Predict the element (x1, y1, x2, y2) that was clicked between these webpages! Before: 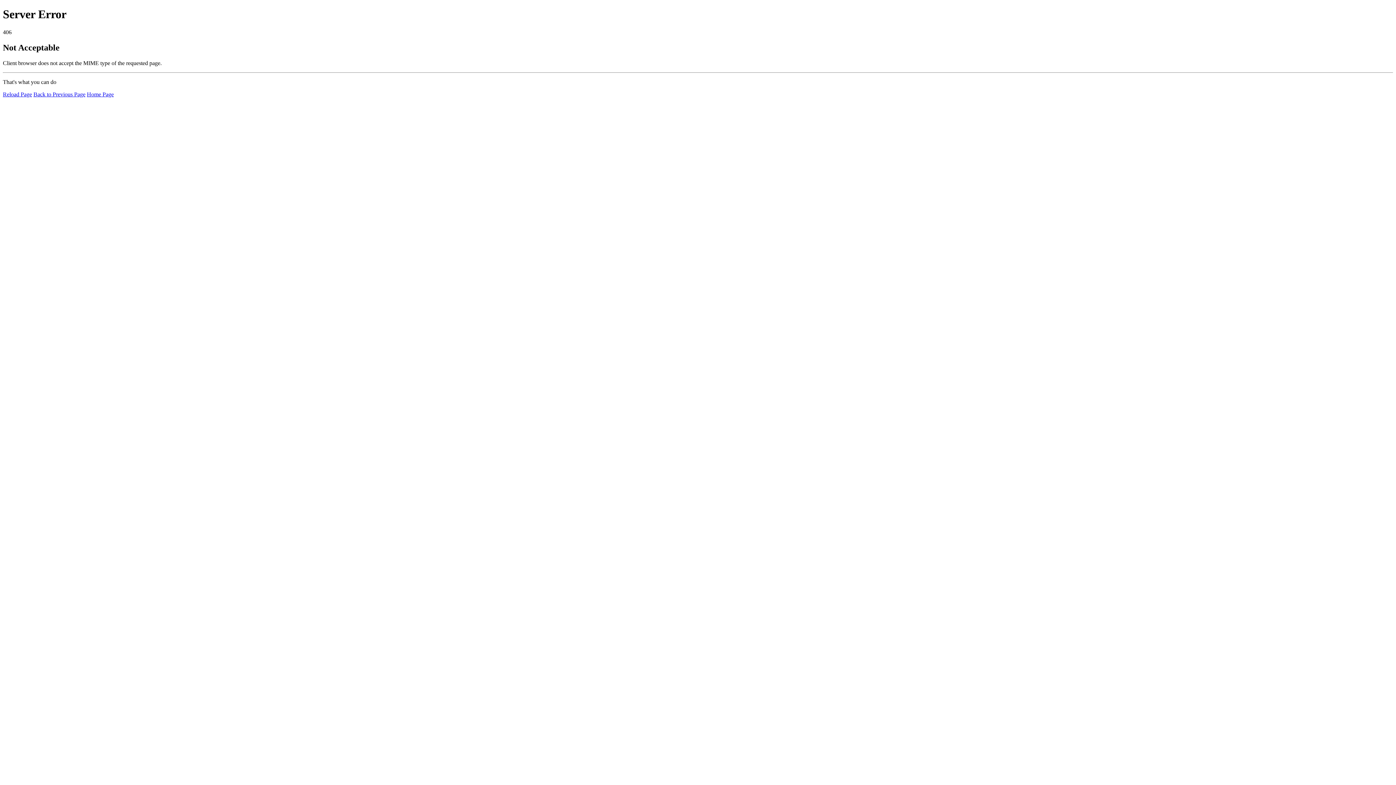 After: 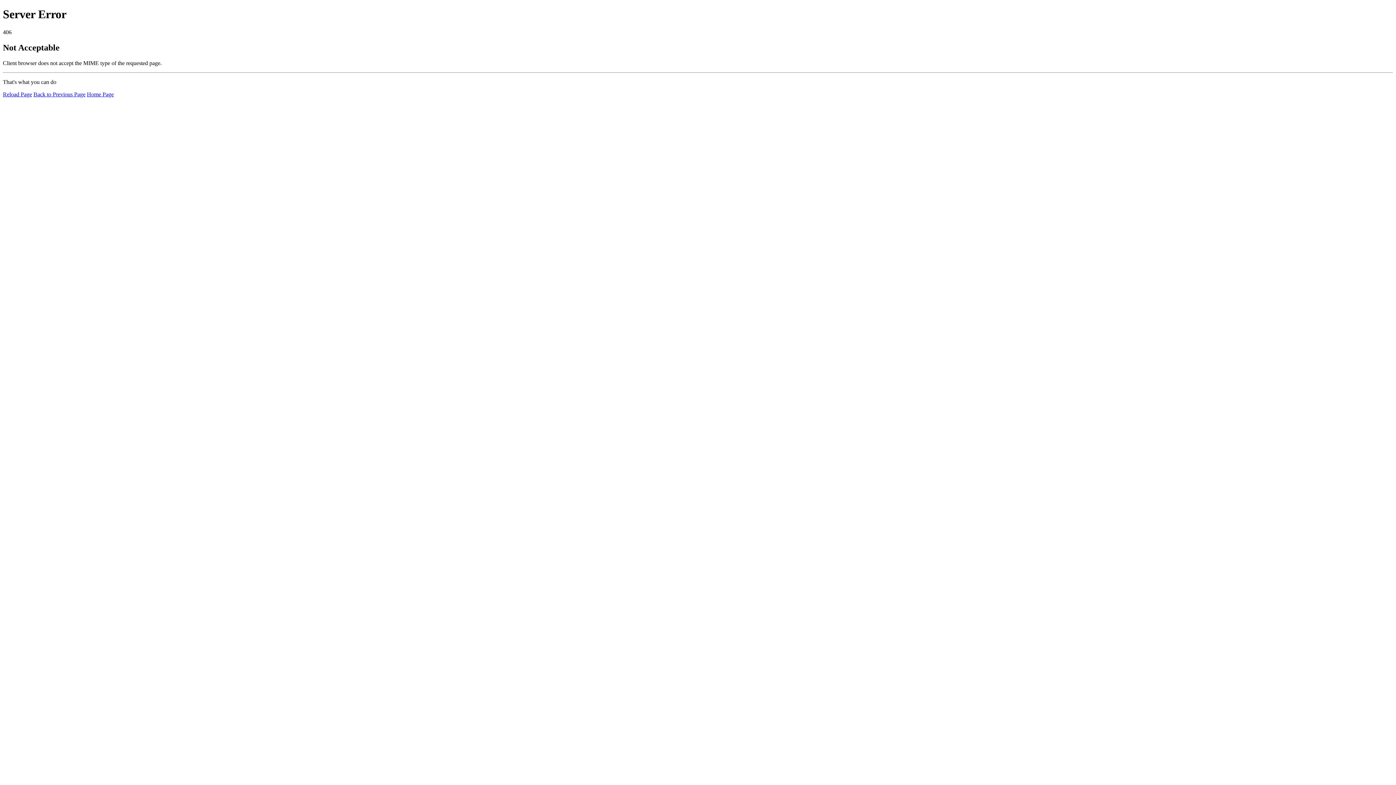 Action: bbox: (2, 91, 32, 97) label: Reload Page